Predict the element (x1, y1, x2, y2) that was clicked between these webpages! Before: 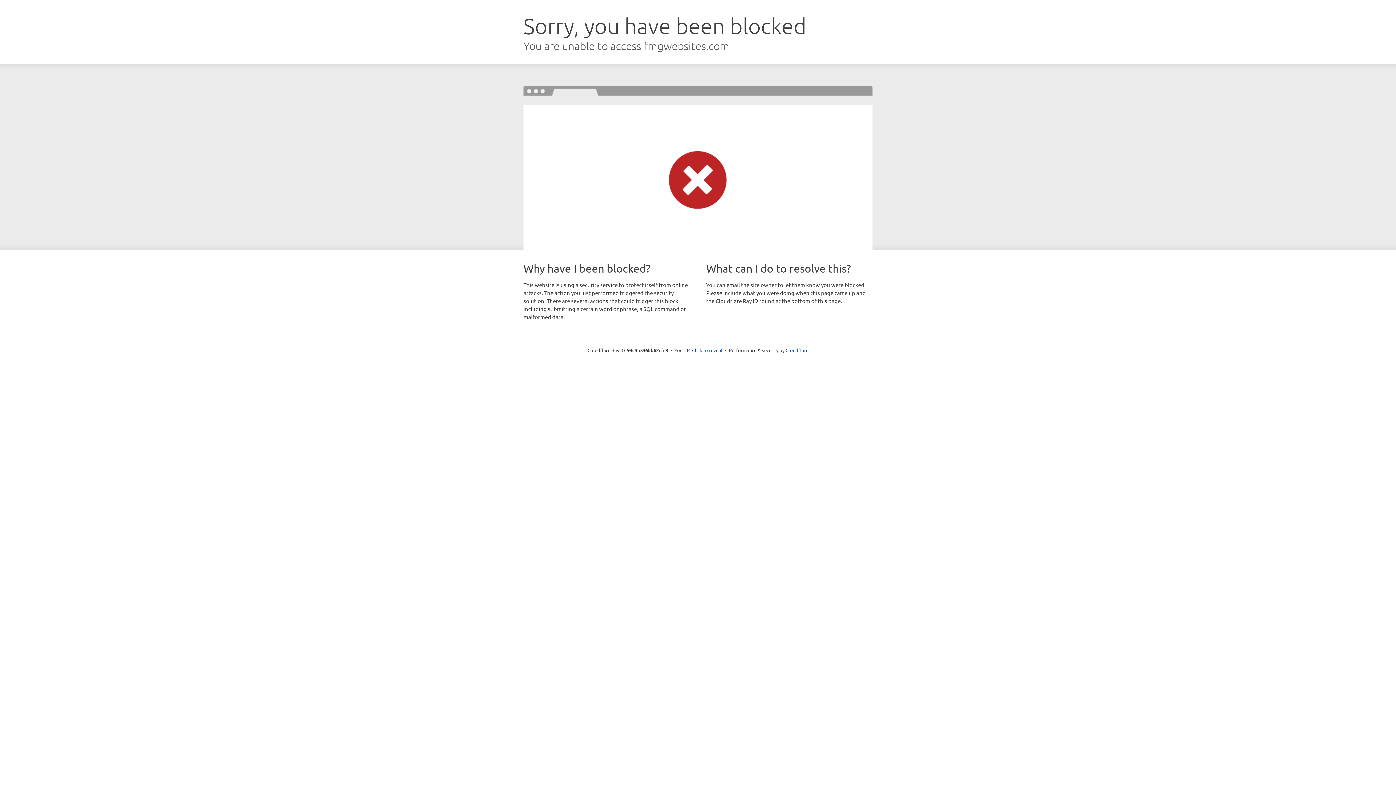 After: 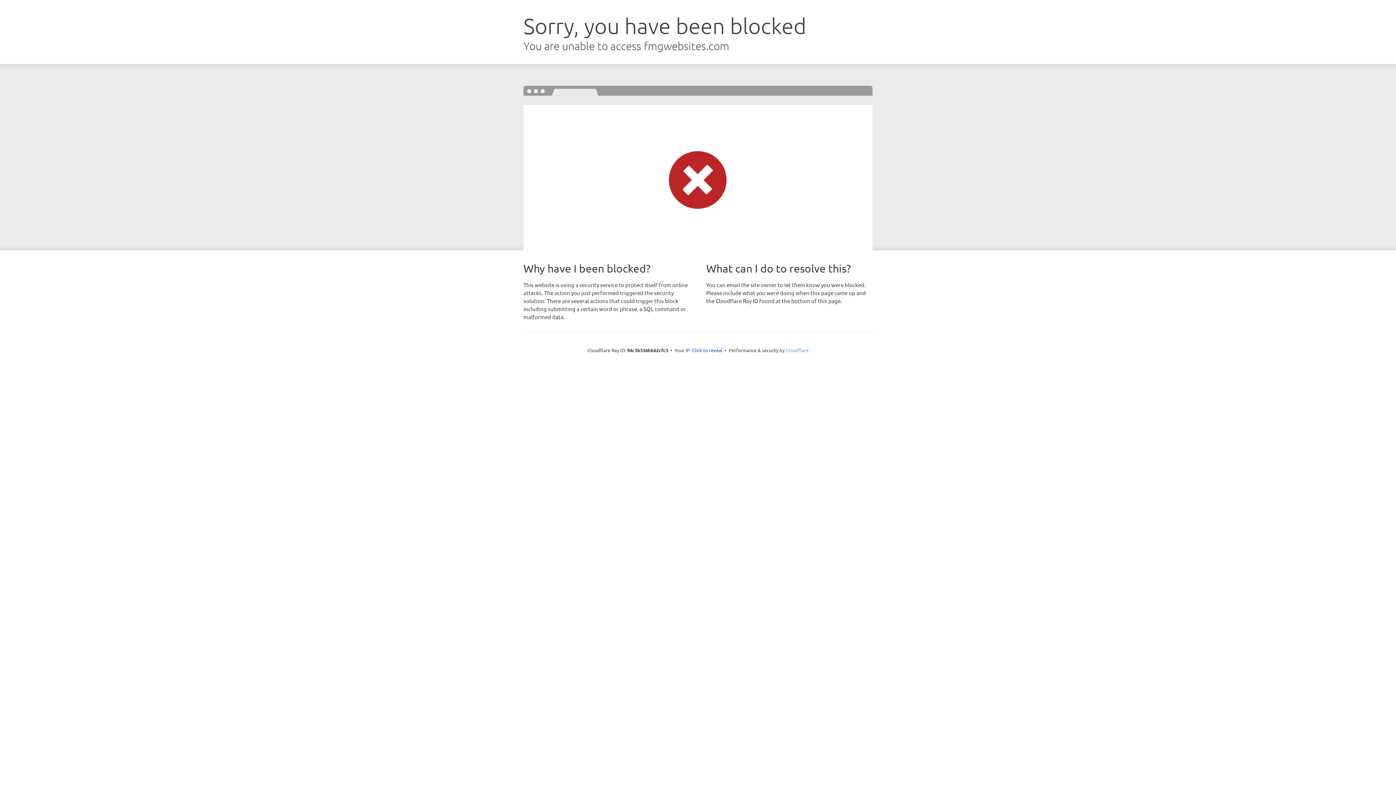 Action: bbox: (785, 347, 808, 353) label: Cloudflare